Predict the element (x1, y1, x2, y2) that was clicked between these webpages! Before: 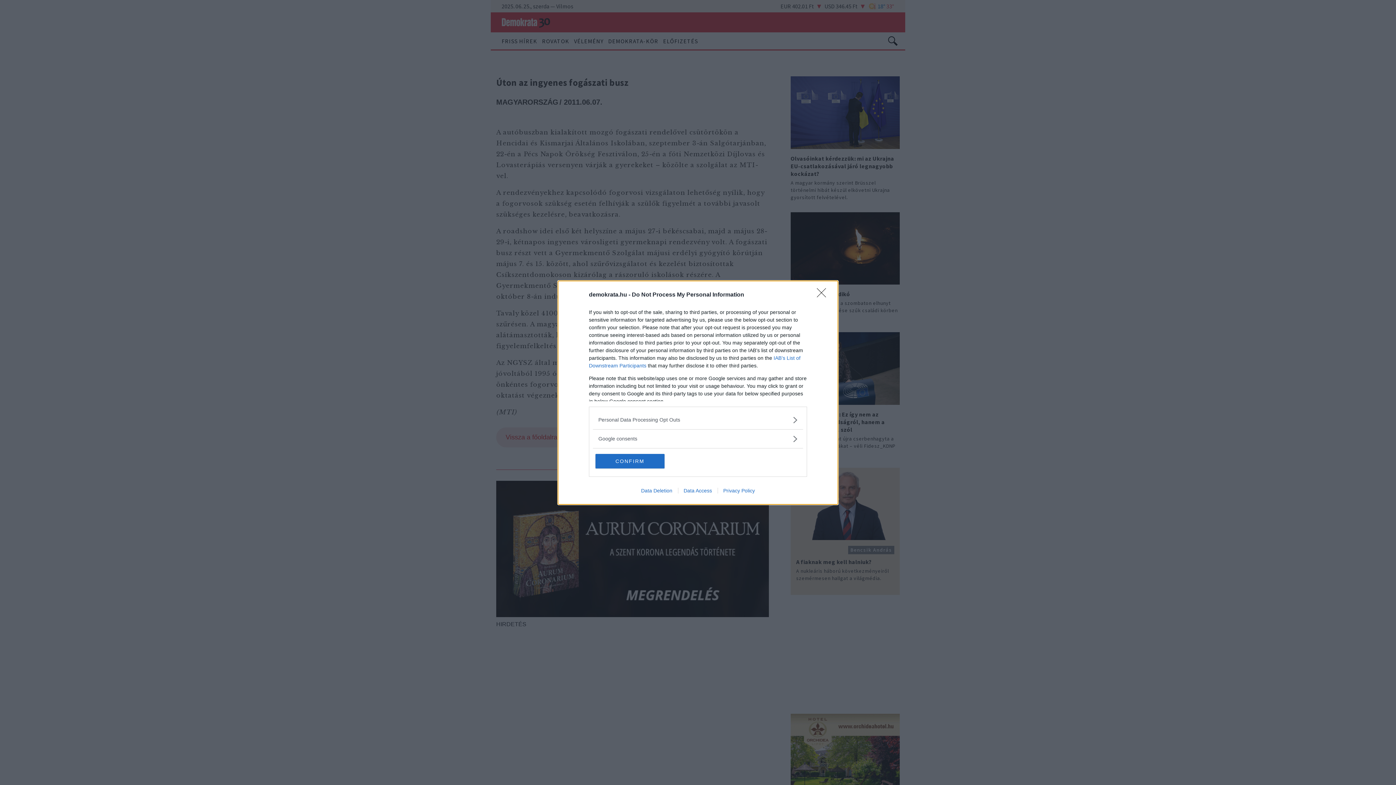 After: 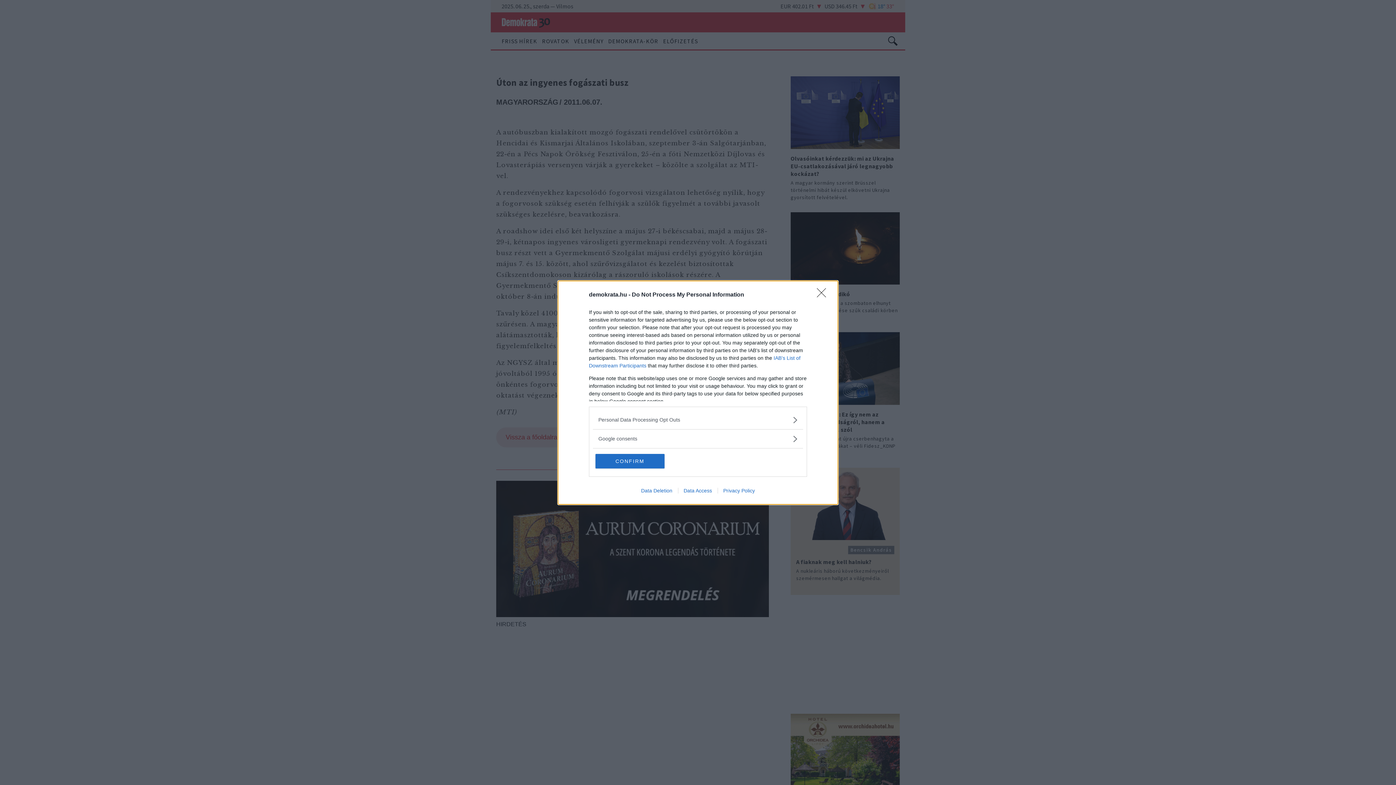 Action: label: Privacy Policy bbox: (717, 487, 760, 493)